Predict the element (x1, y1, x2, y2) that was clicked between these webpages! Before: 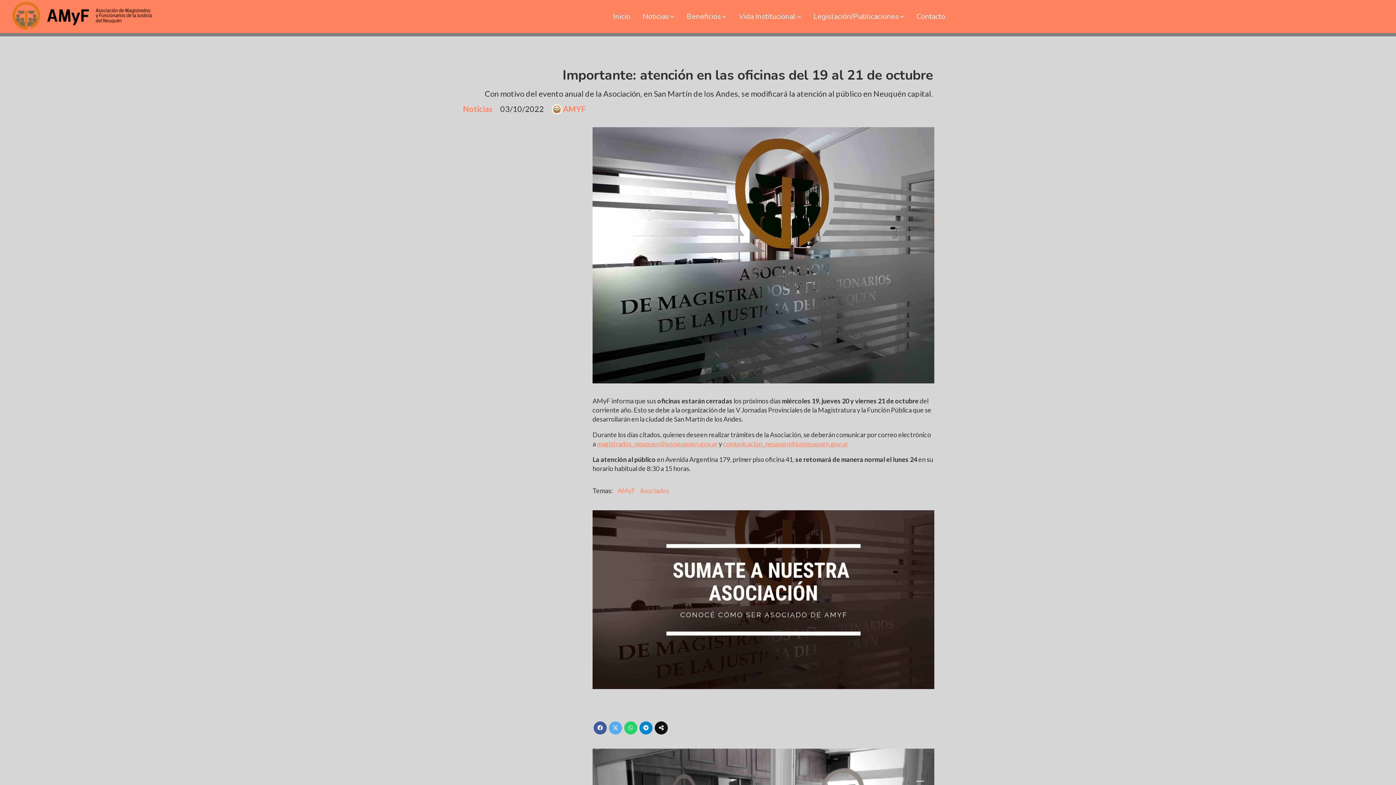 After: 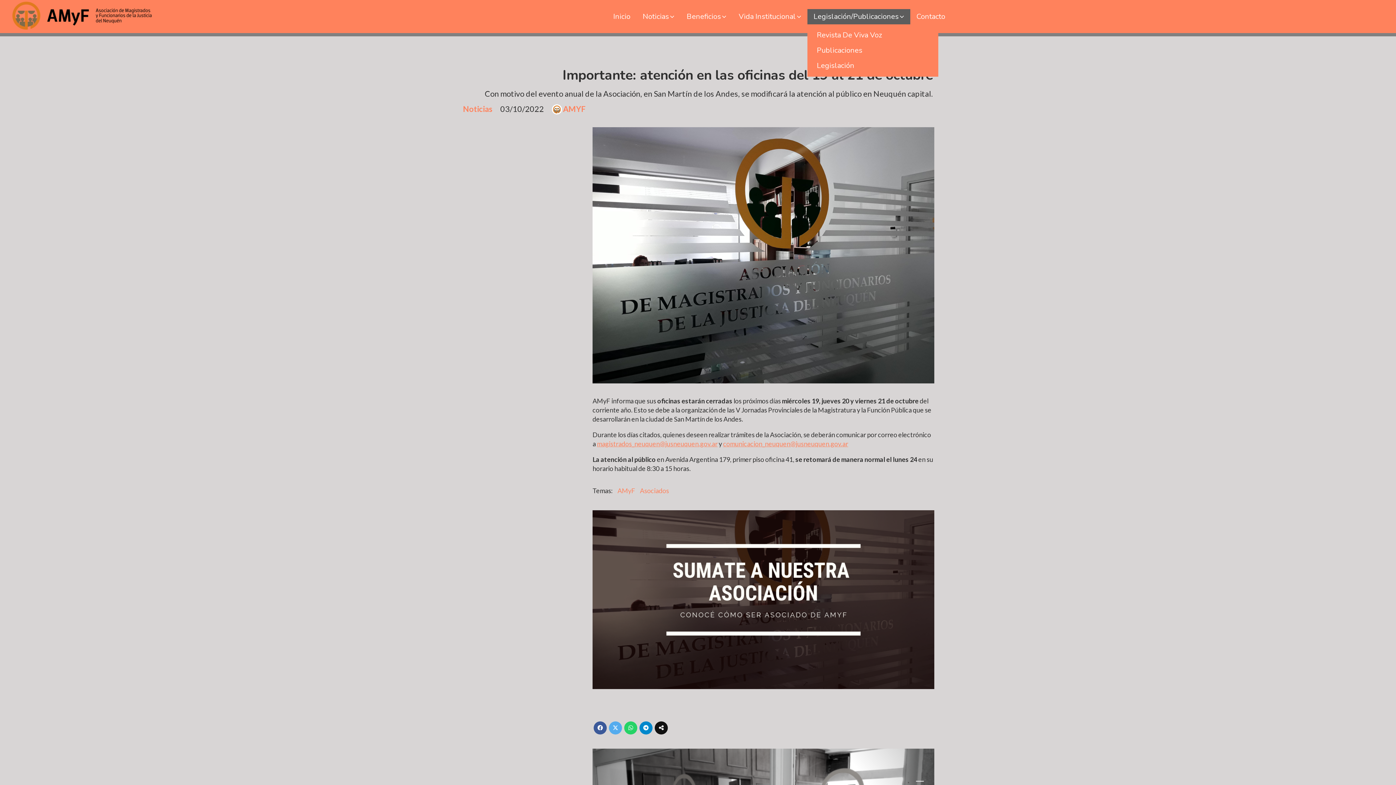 Action: bbox: (807, 8, 910, 24) label: Legislación/Publicaciones